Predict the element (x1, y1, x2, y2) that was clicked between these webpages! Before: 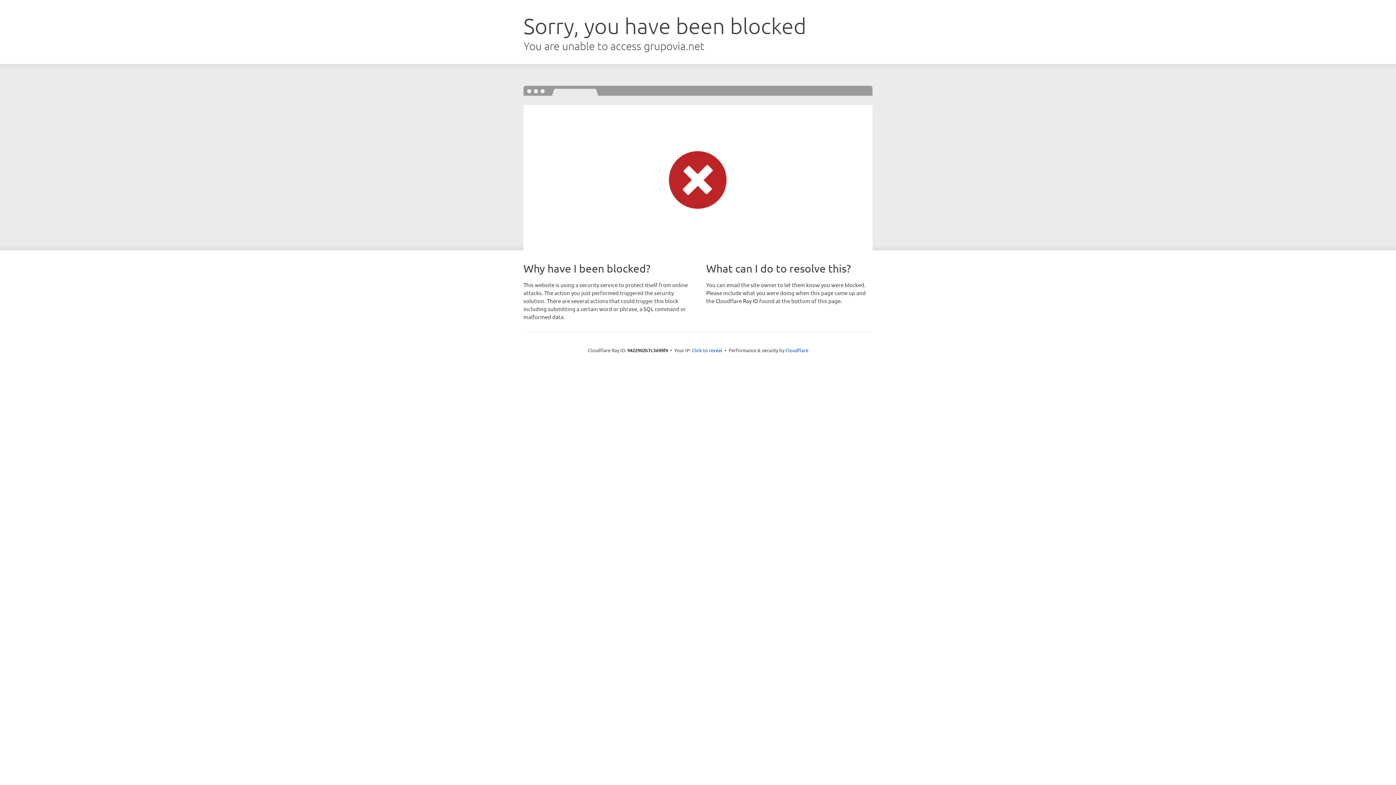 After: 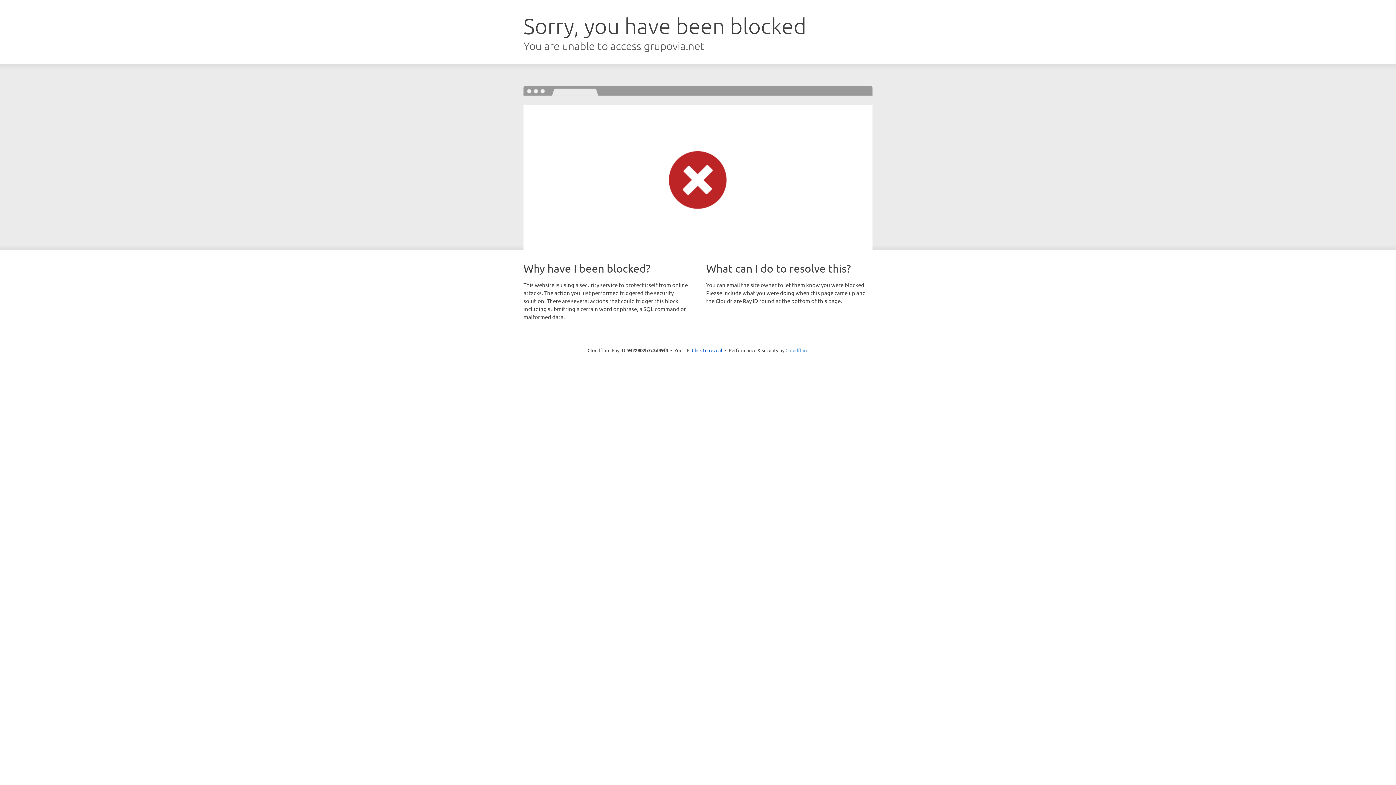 Action: bbox: (785, 347, 808, 353) label: Cloudflare